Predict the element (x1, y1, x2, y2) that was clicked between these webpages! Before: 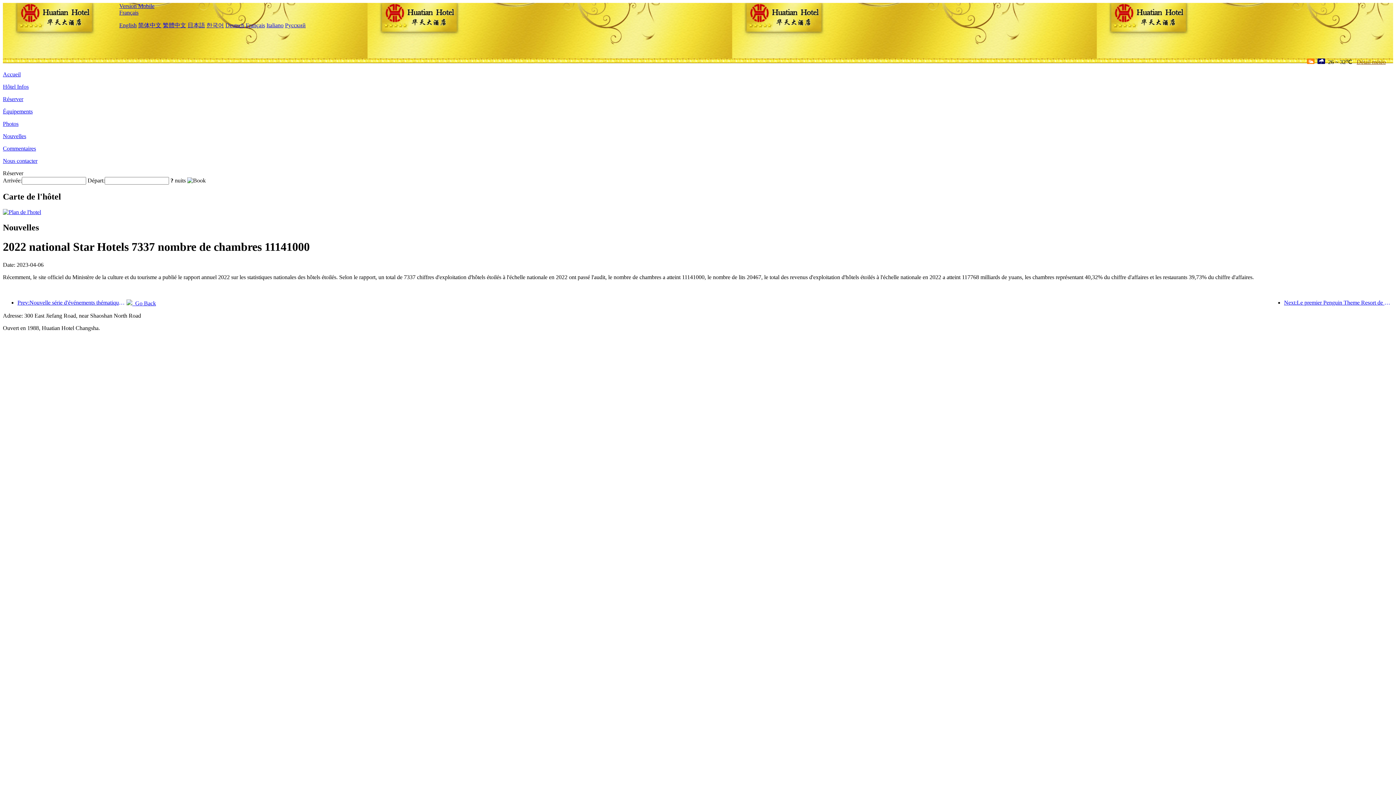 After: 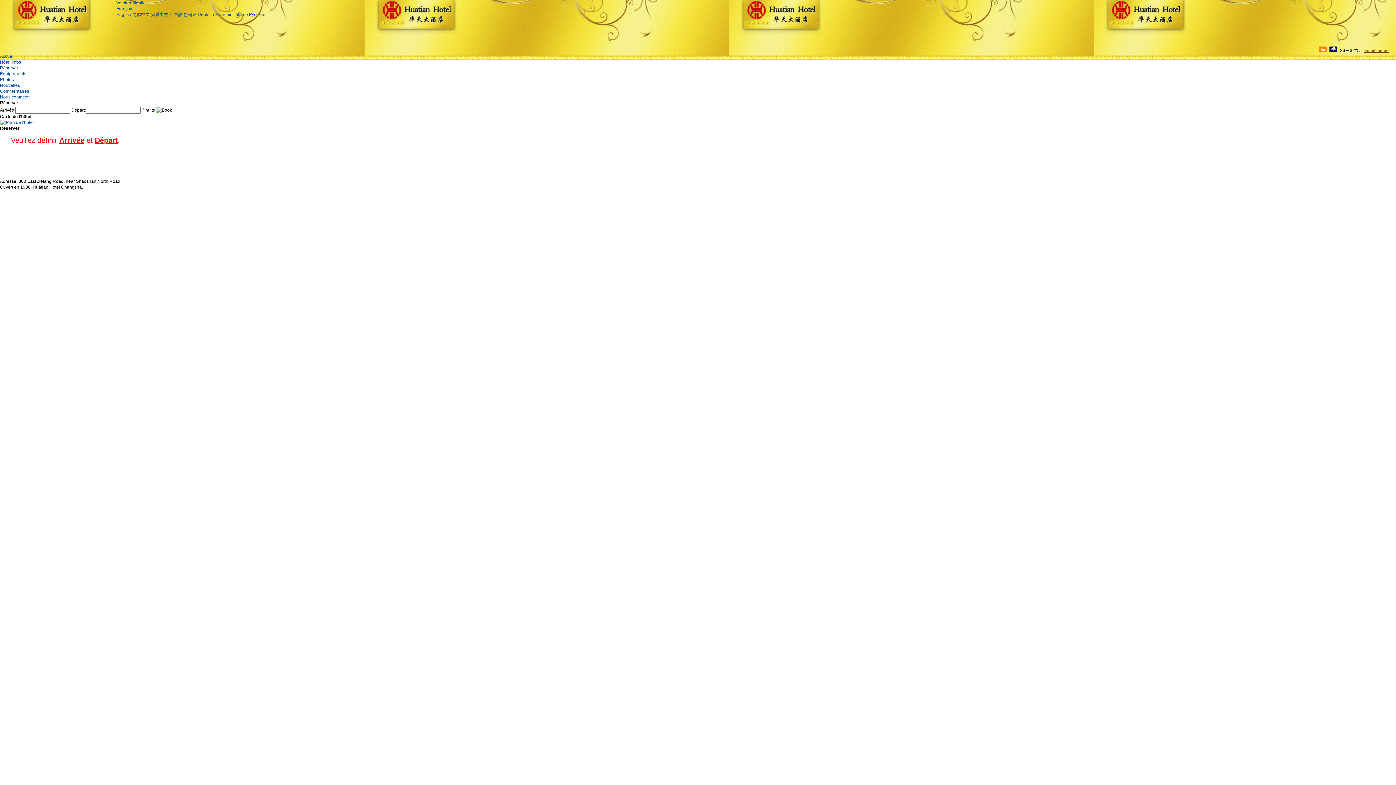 Action: bbox: (2, 96, 23, 102) label: Réserver